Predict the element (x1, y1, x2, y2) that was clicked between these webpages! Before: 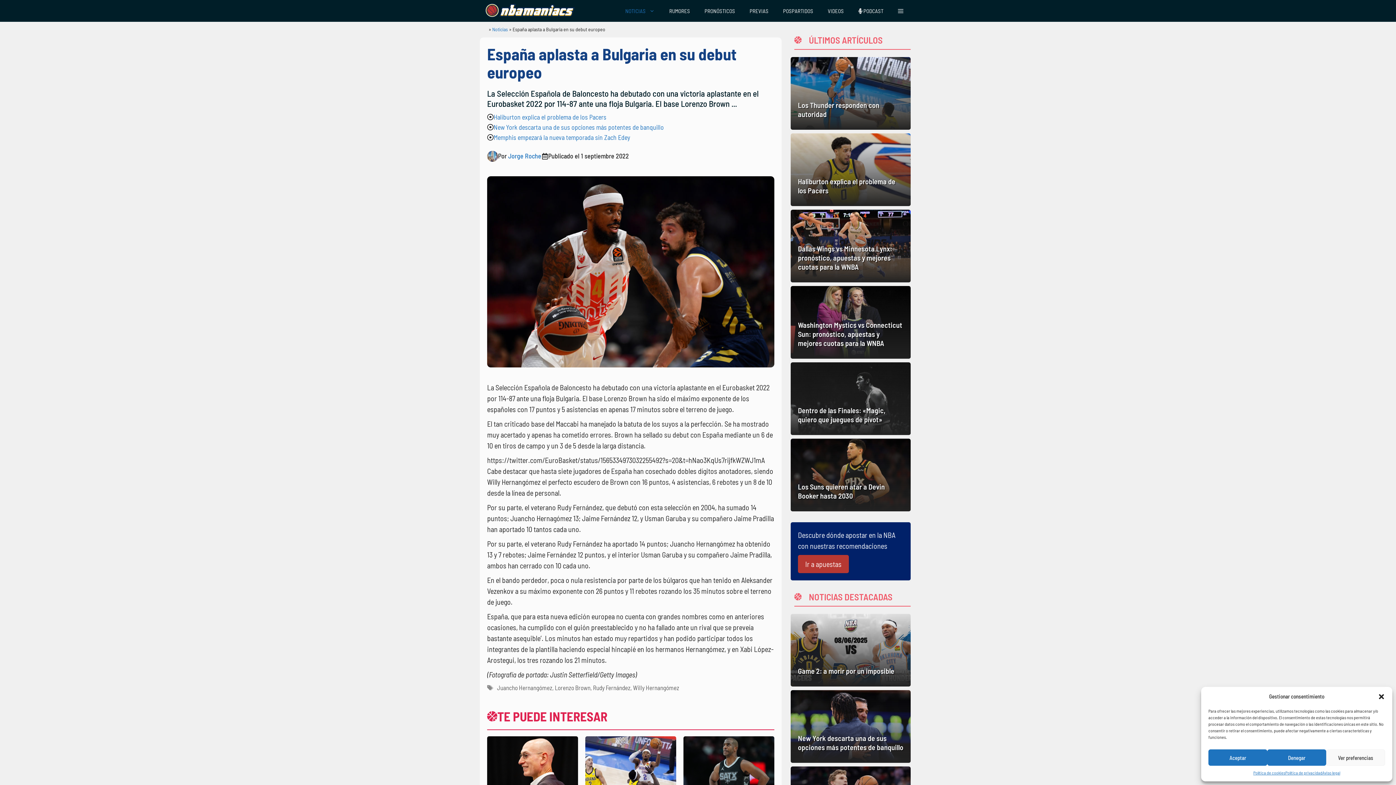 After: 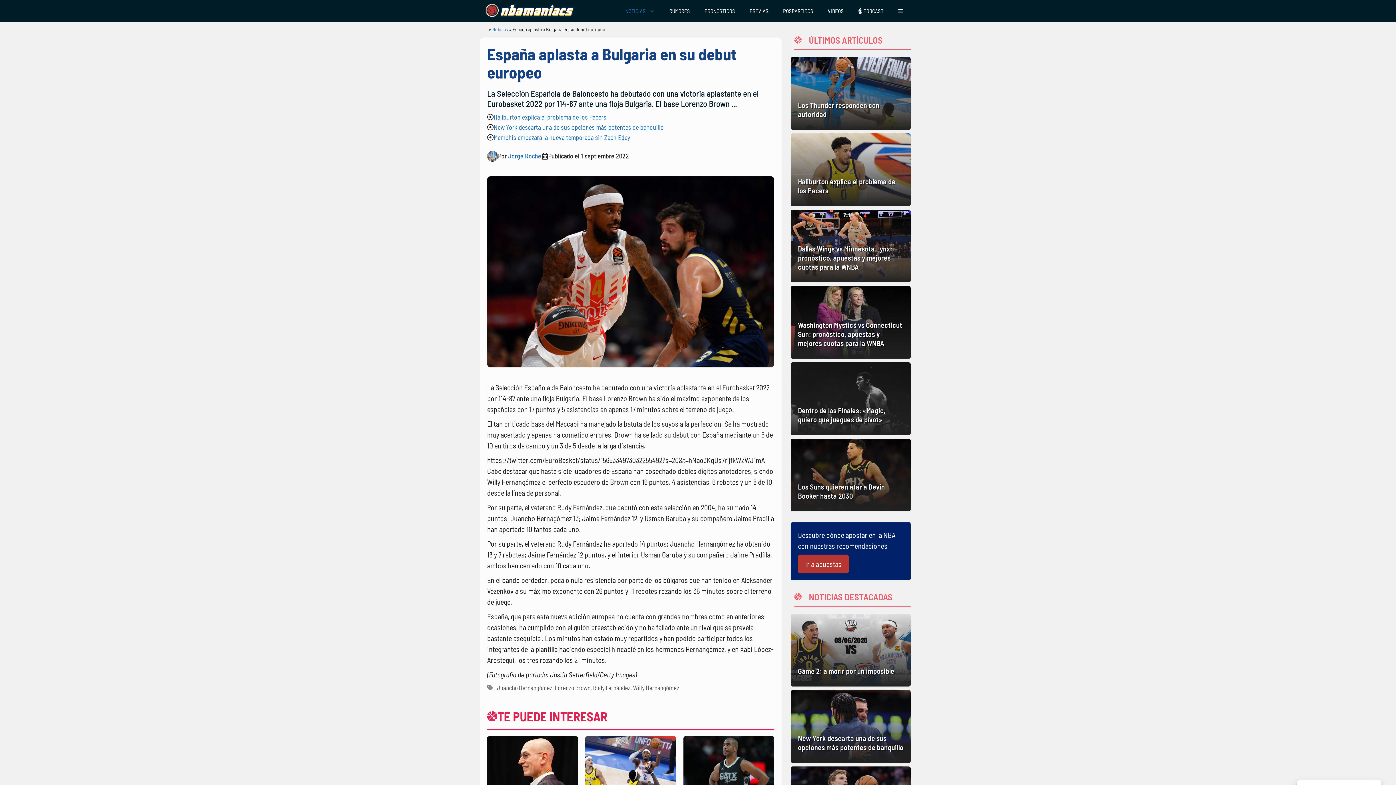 Action: bbox: (1208, 749, 1267, 766) label: Aceptar